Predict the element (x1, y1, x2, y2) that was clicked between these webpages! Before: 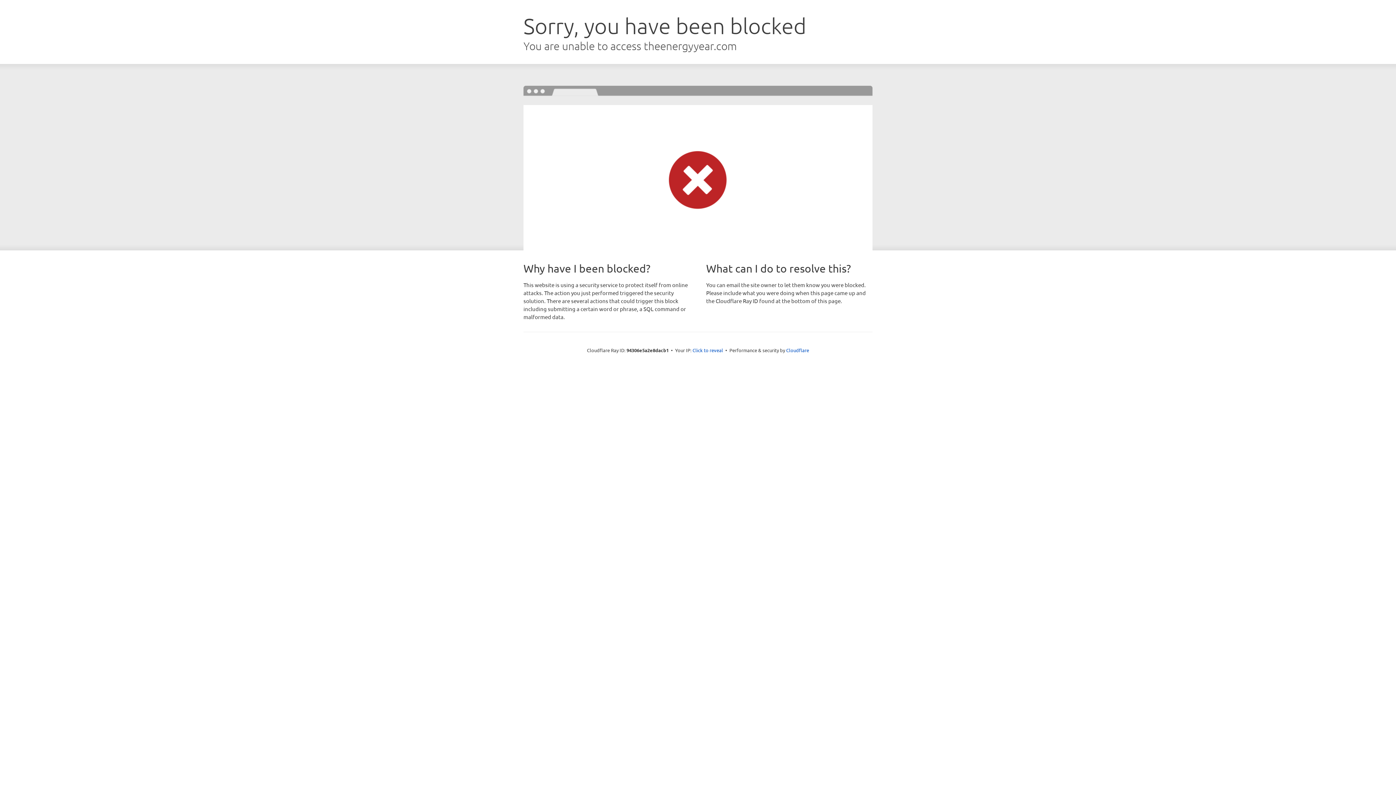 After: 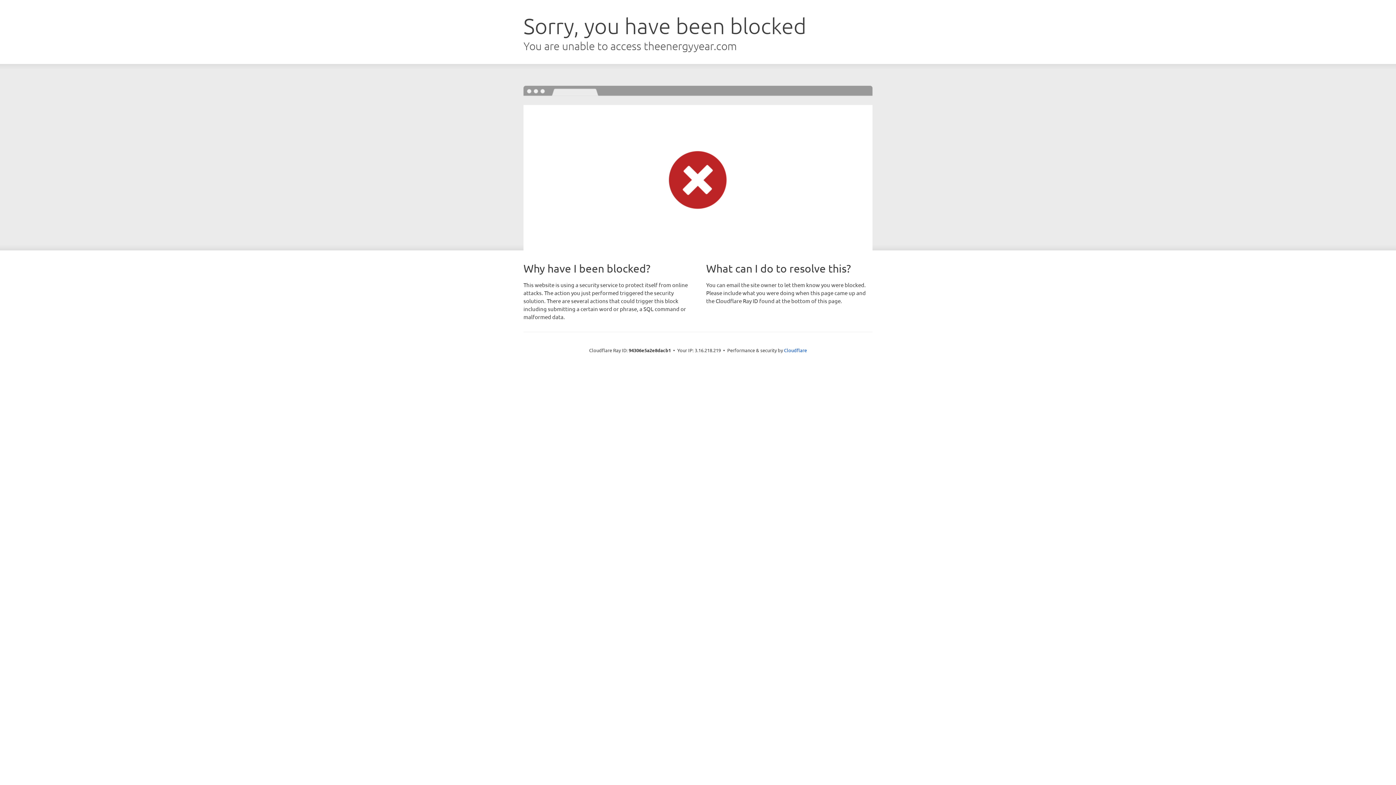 Action: label: Click to reveal bbox: (692, 346, 723, 353)